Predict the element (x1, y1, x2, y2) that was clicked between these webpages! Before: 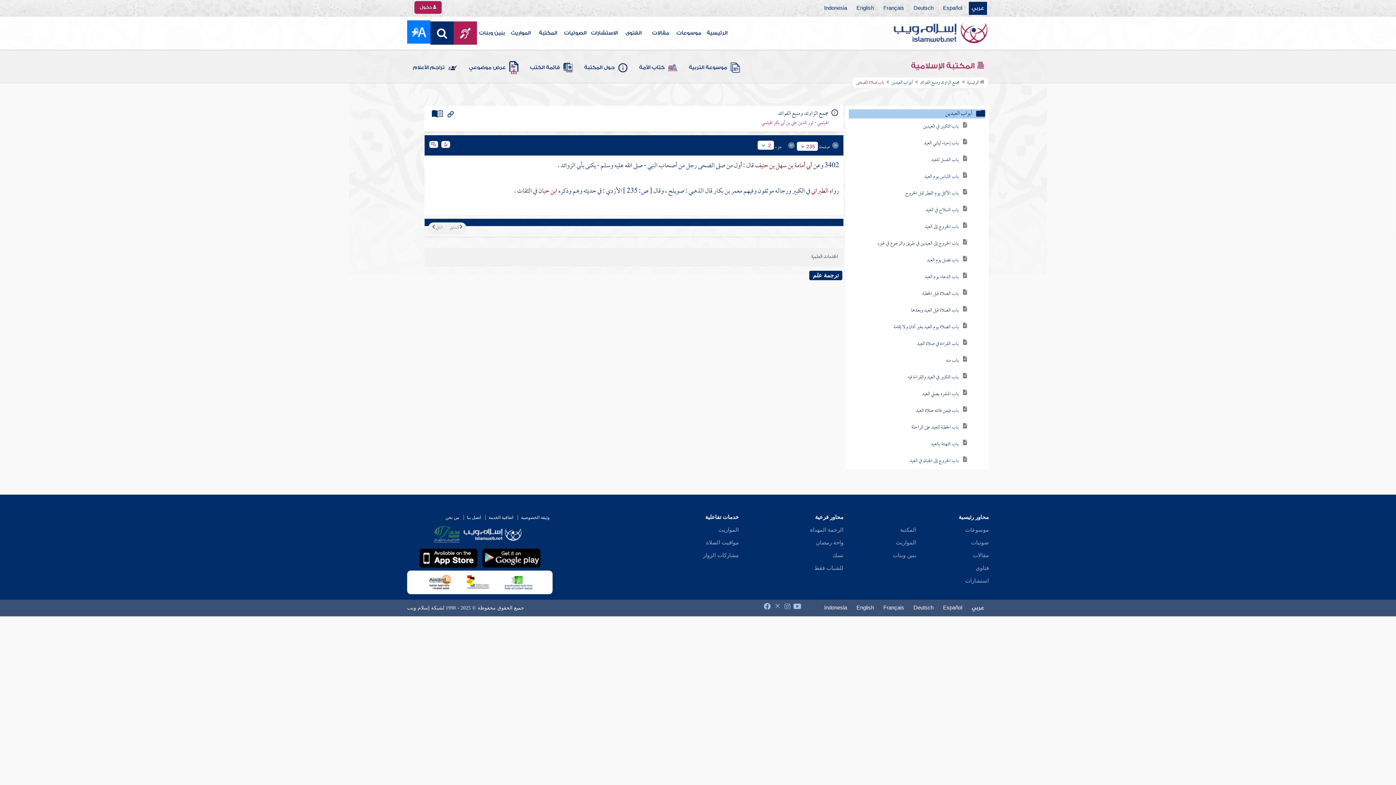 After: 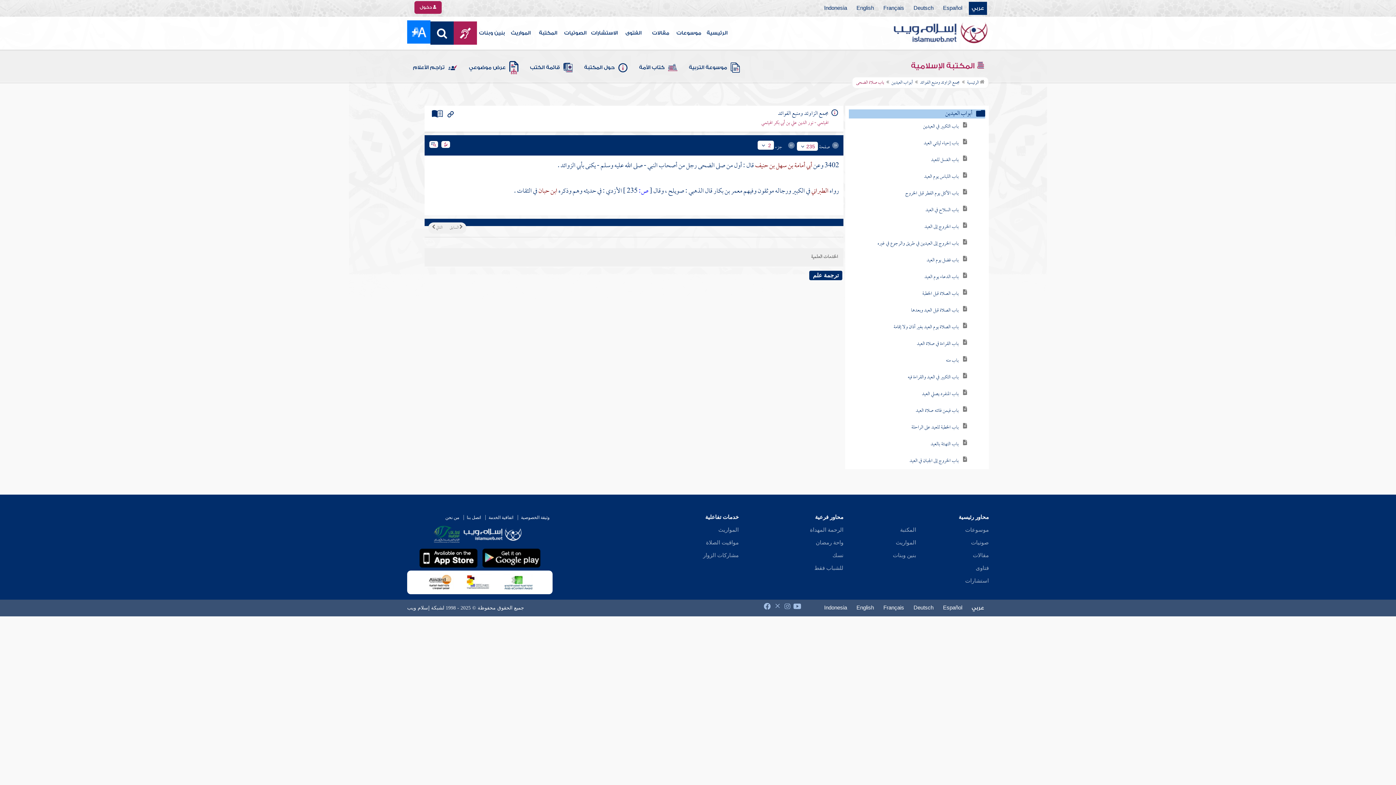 Action: bbox: (420, 574, 459, 590)